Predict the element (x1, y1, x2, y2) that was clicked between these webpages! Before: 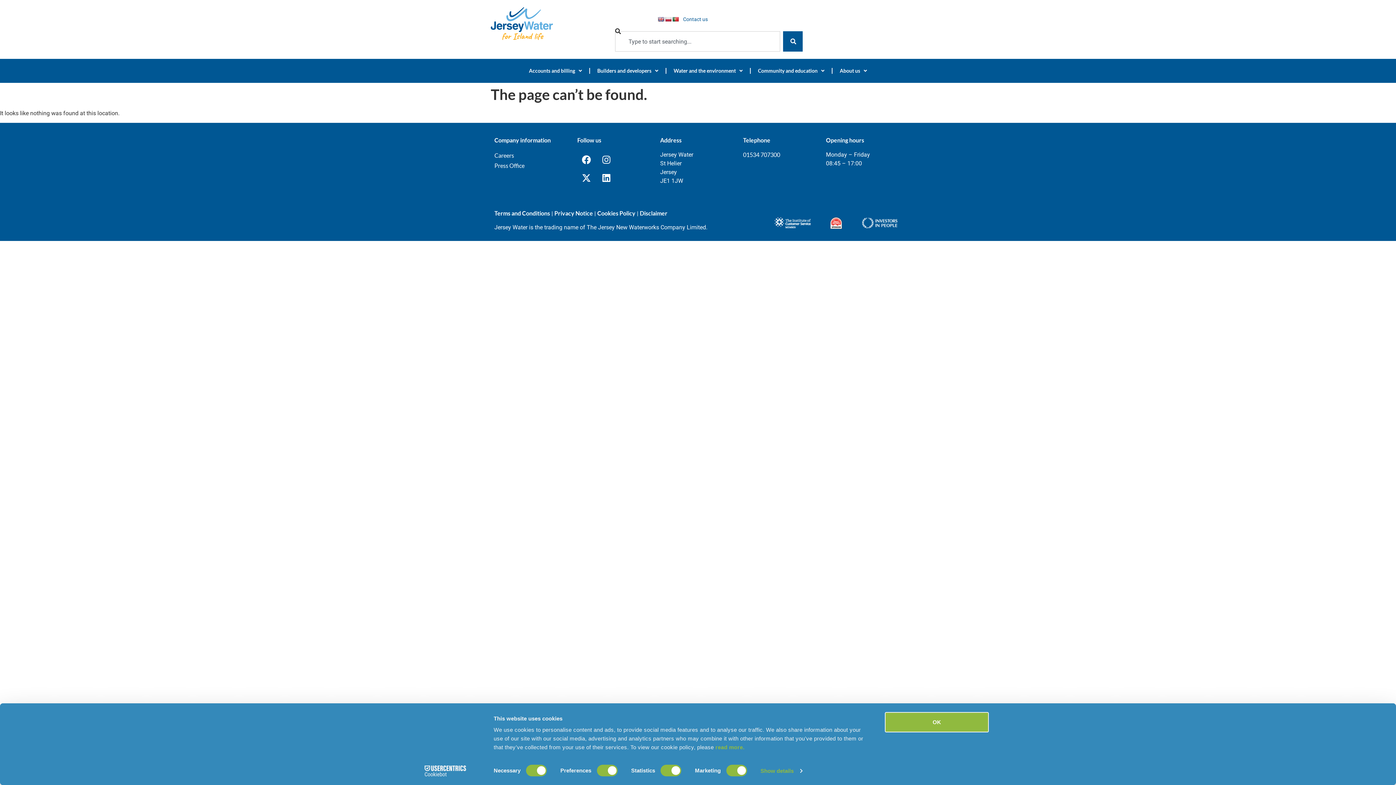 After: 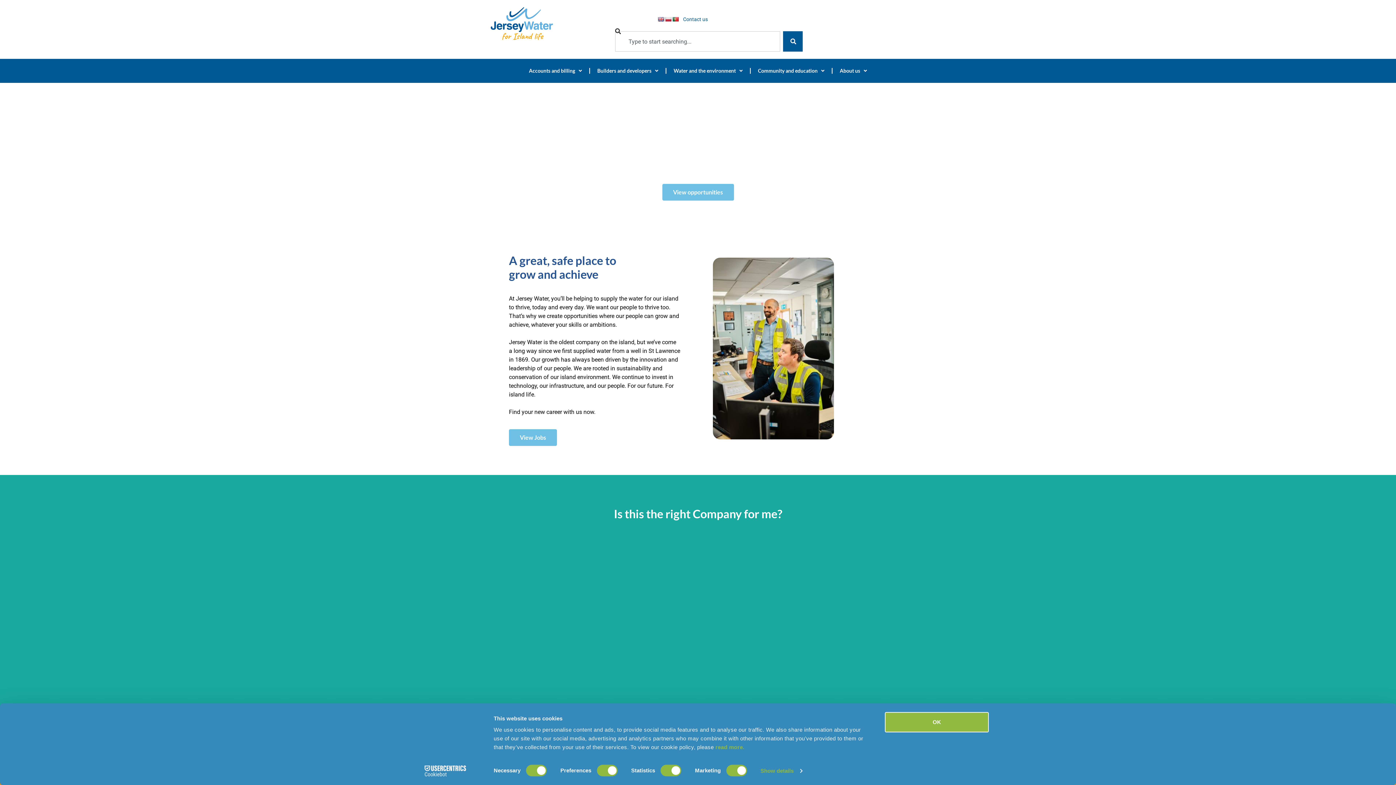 Action: bbox: (494, 150, 570, 160) label: Careers